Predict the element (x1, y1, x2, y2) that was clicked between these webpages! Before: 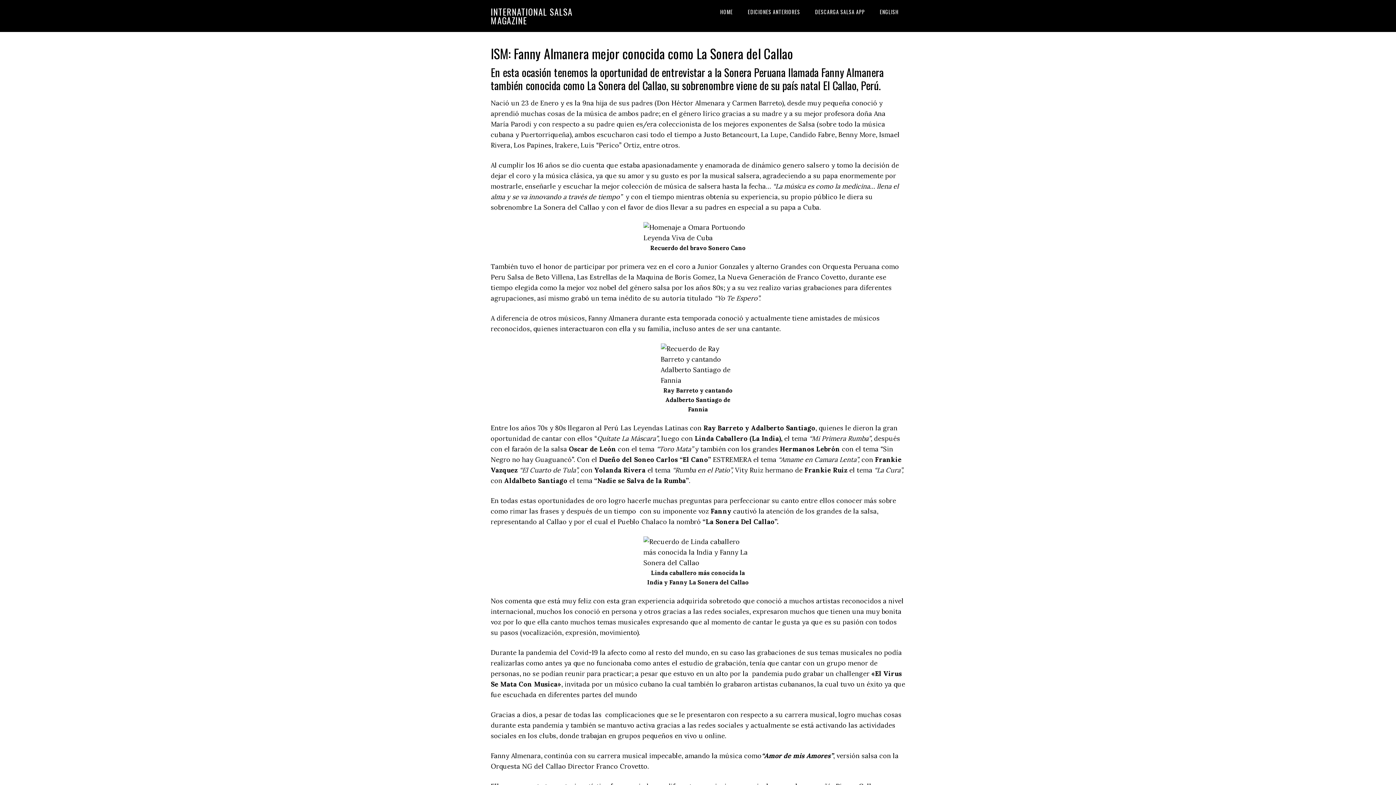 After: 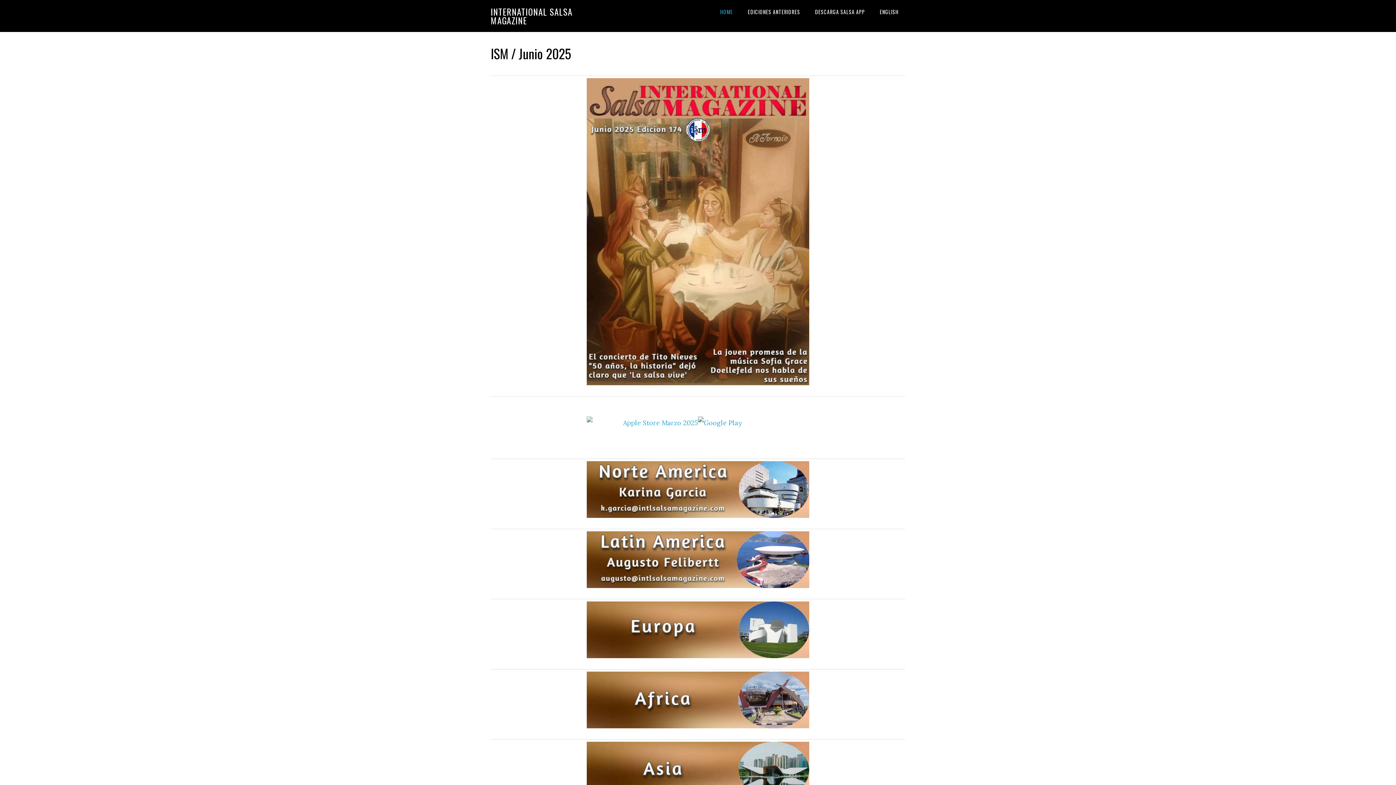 Action: bbox: (713, 0, 739, 23) label: HOME